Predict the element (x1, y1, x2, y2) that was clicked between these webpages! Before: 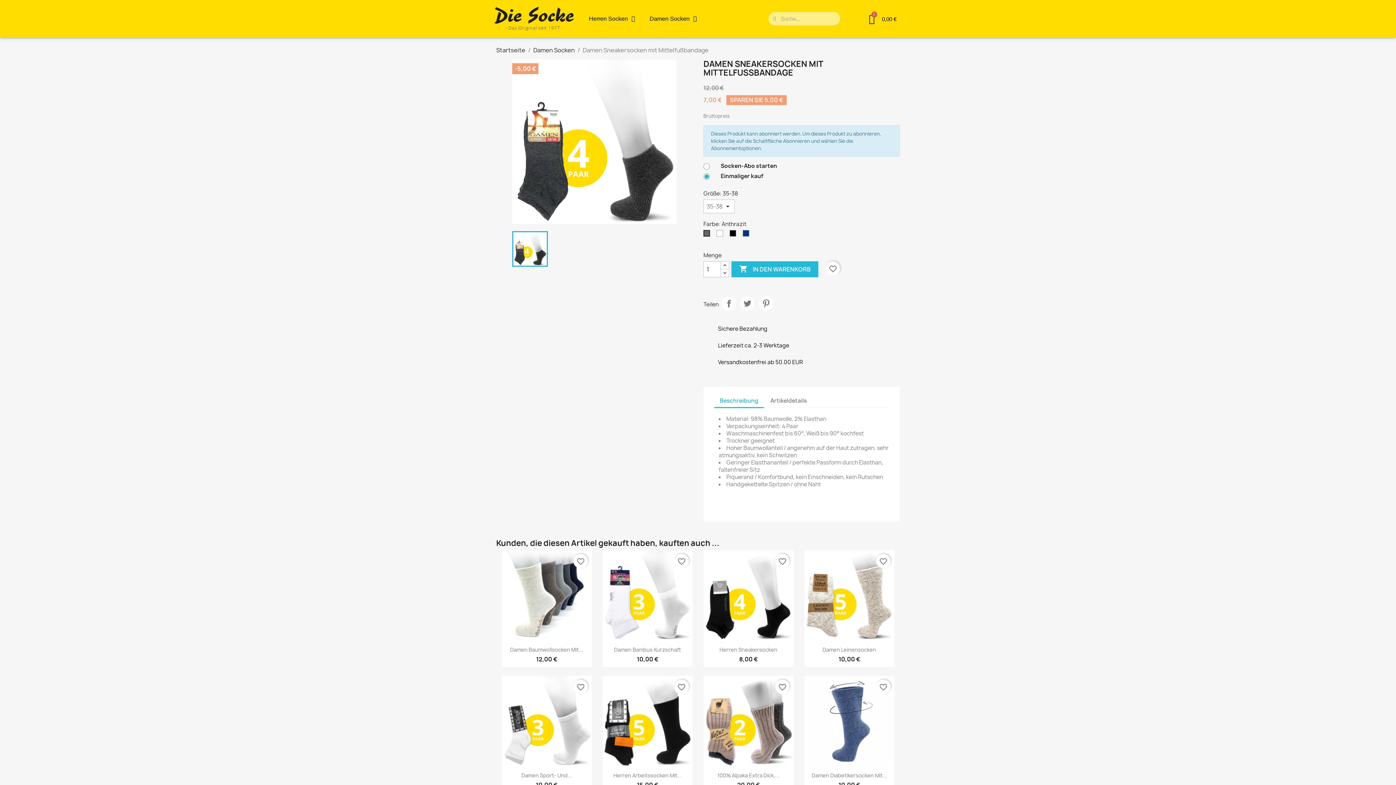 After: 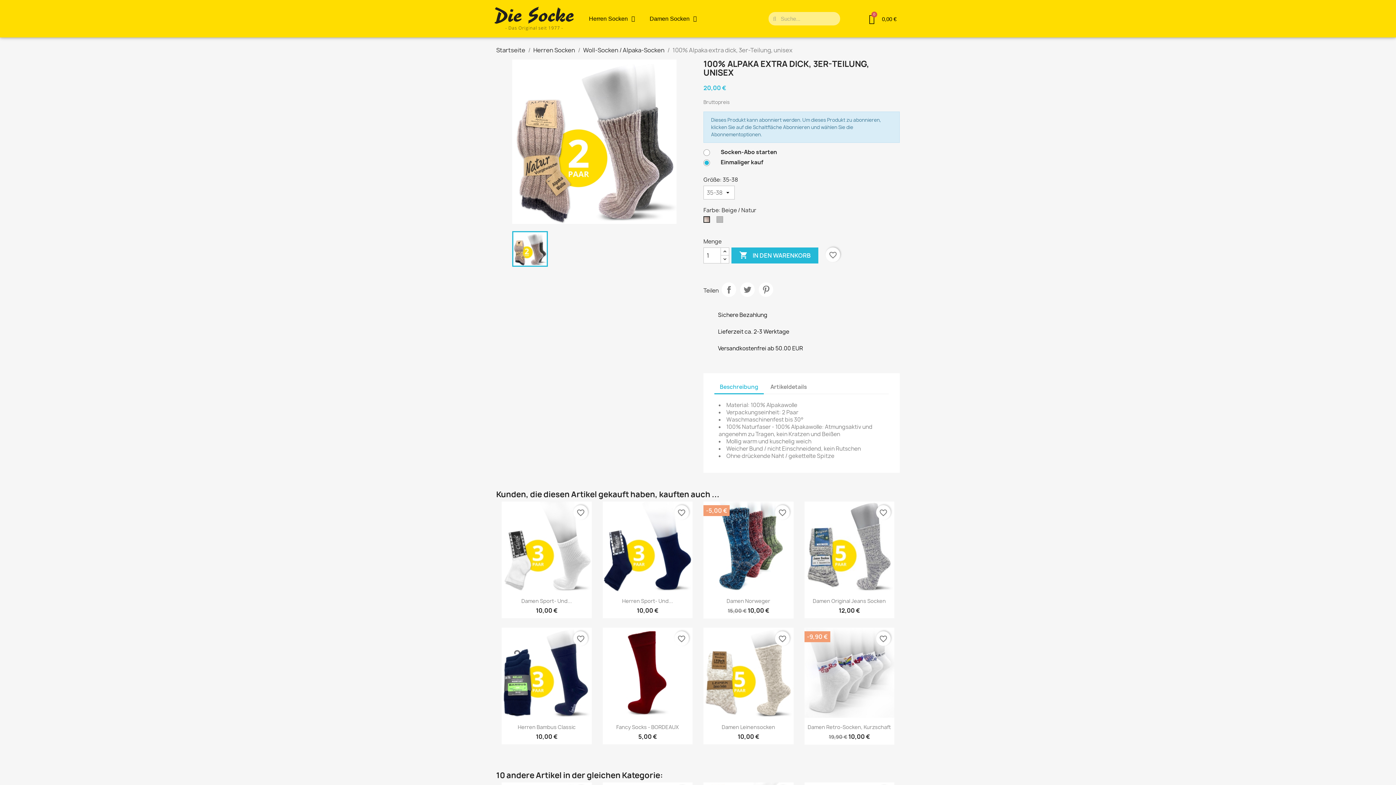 Action: bbox: (703, 676, 793, 766)